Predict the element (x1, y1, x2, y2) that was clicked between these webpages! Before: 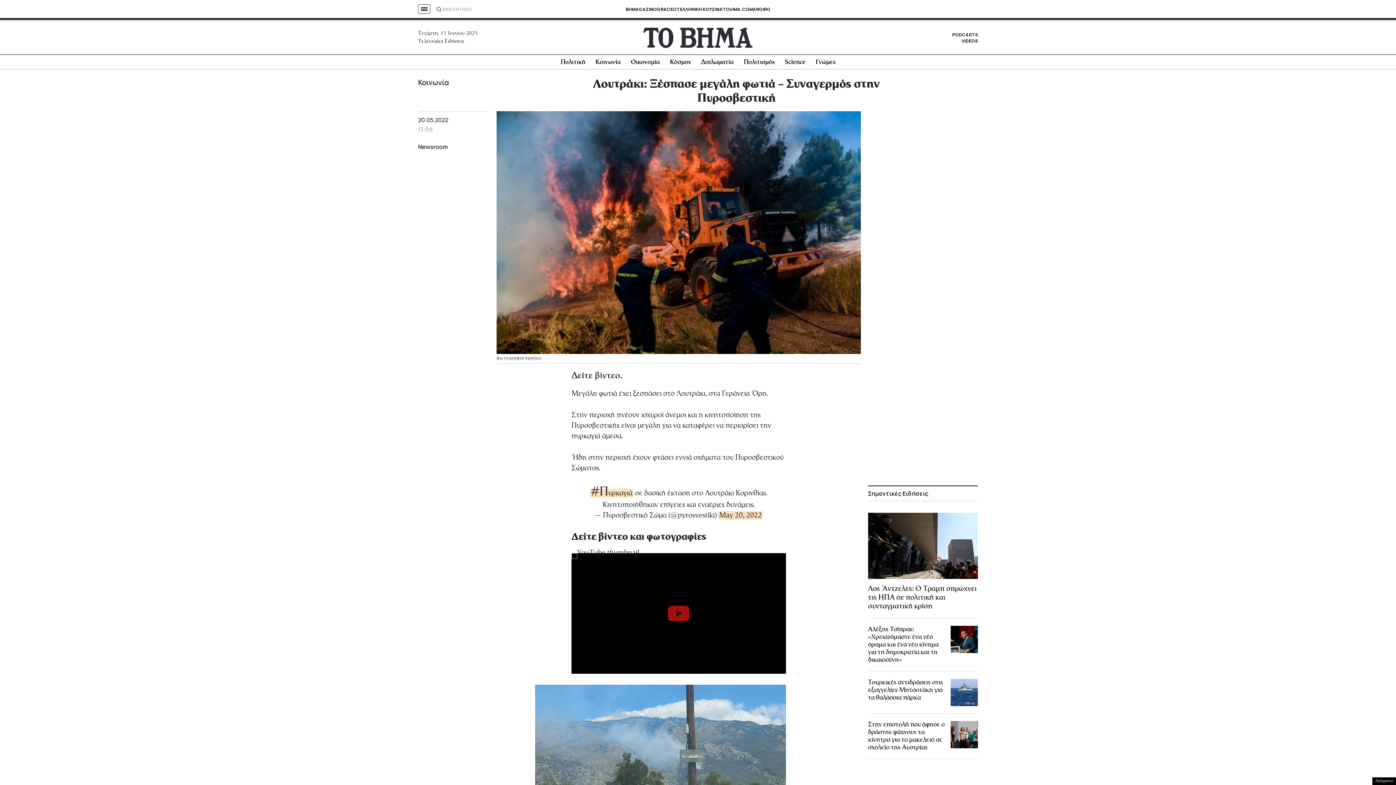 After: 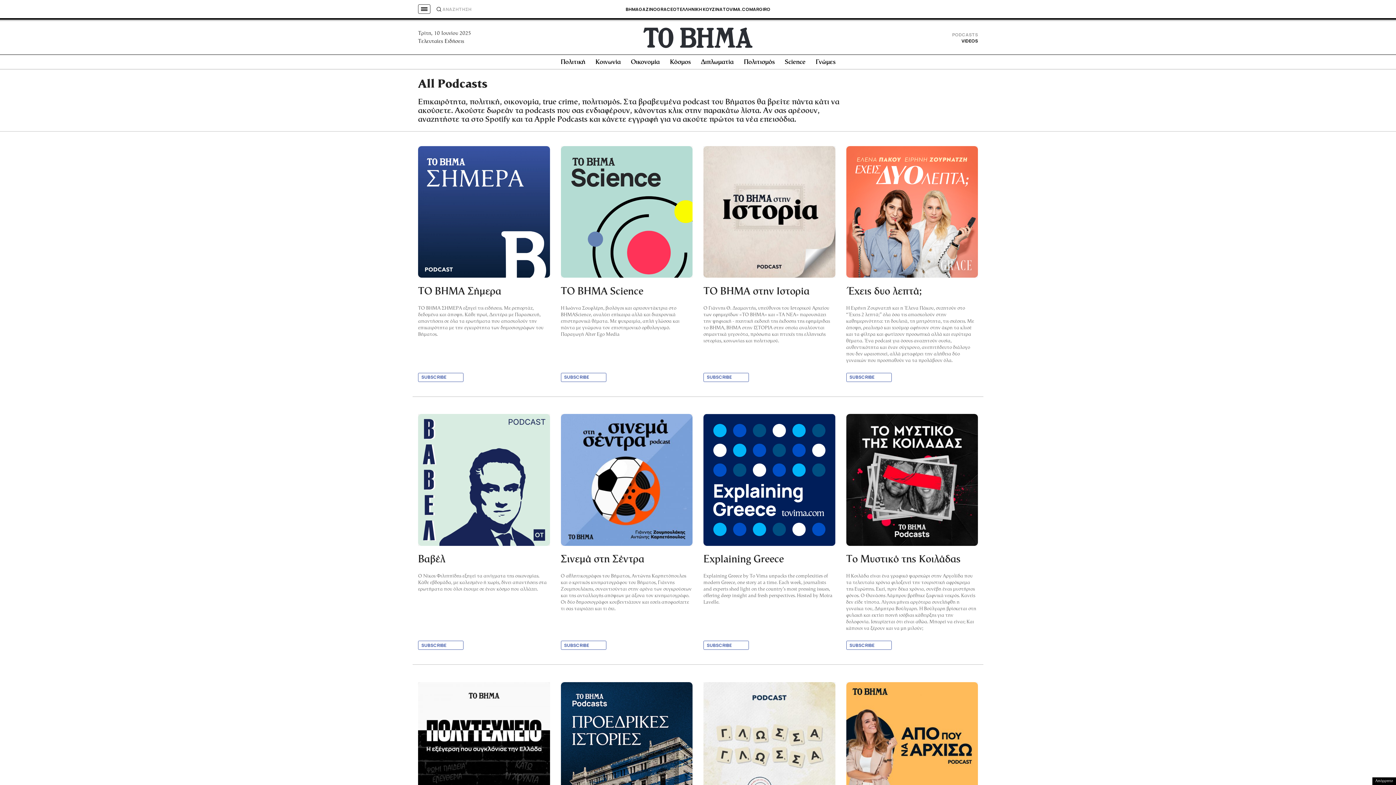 Action: label: PODCASTS bbox: (952, 31, 978, 37)